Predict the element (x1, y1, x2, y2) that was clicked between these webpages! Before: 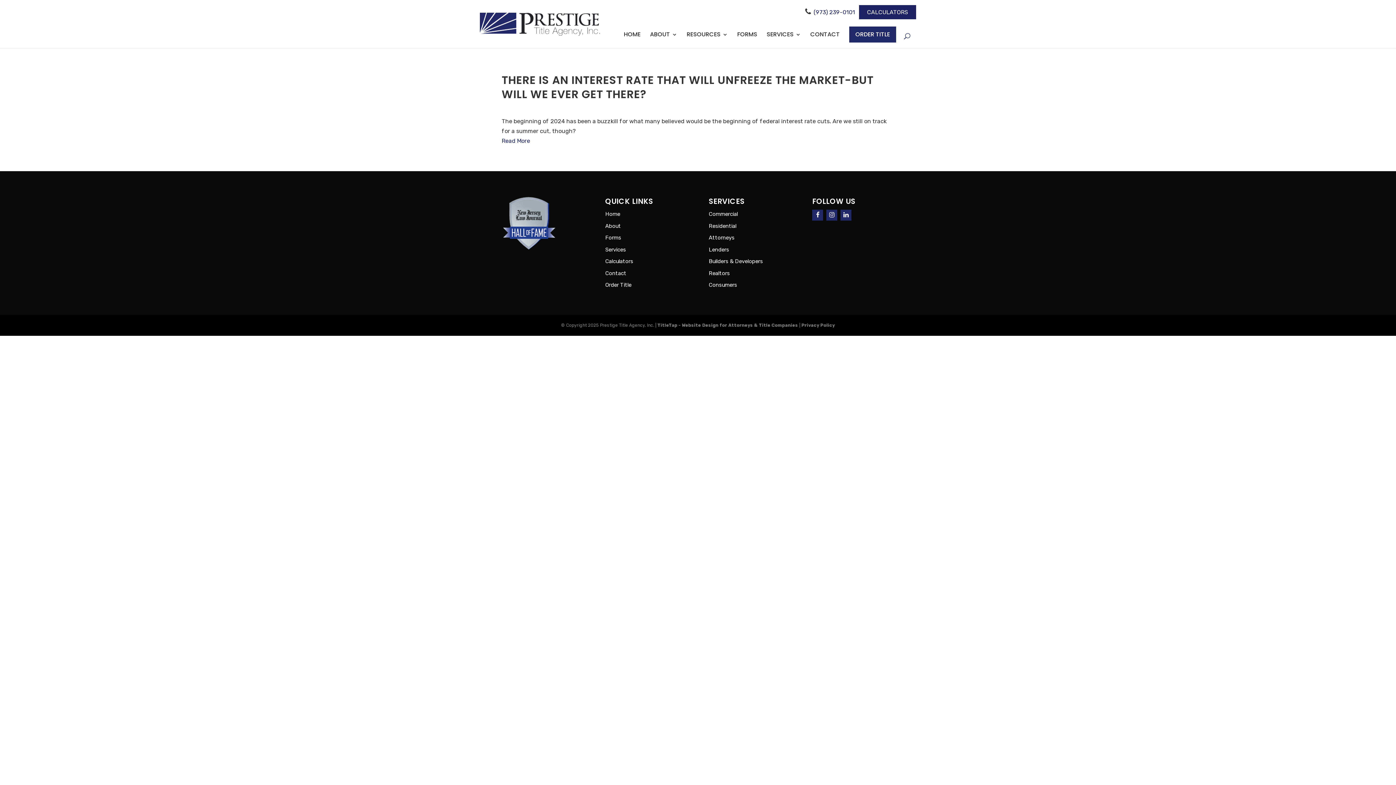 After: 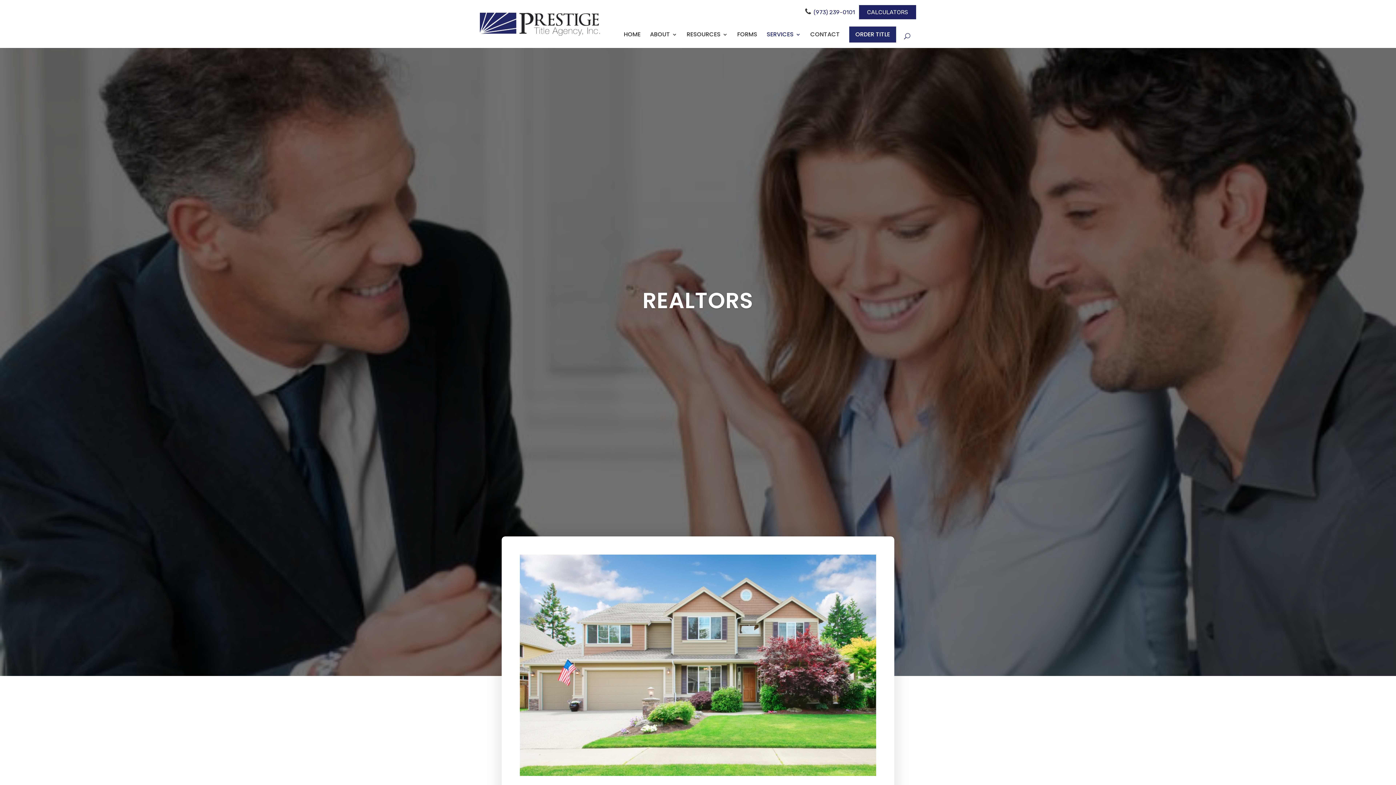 Action: label: Realtors bbox: (708, 270, 730, 276)